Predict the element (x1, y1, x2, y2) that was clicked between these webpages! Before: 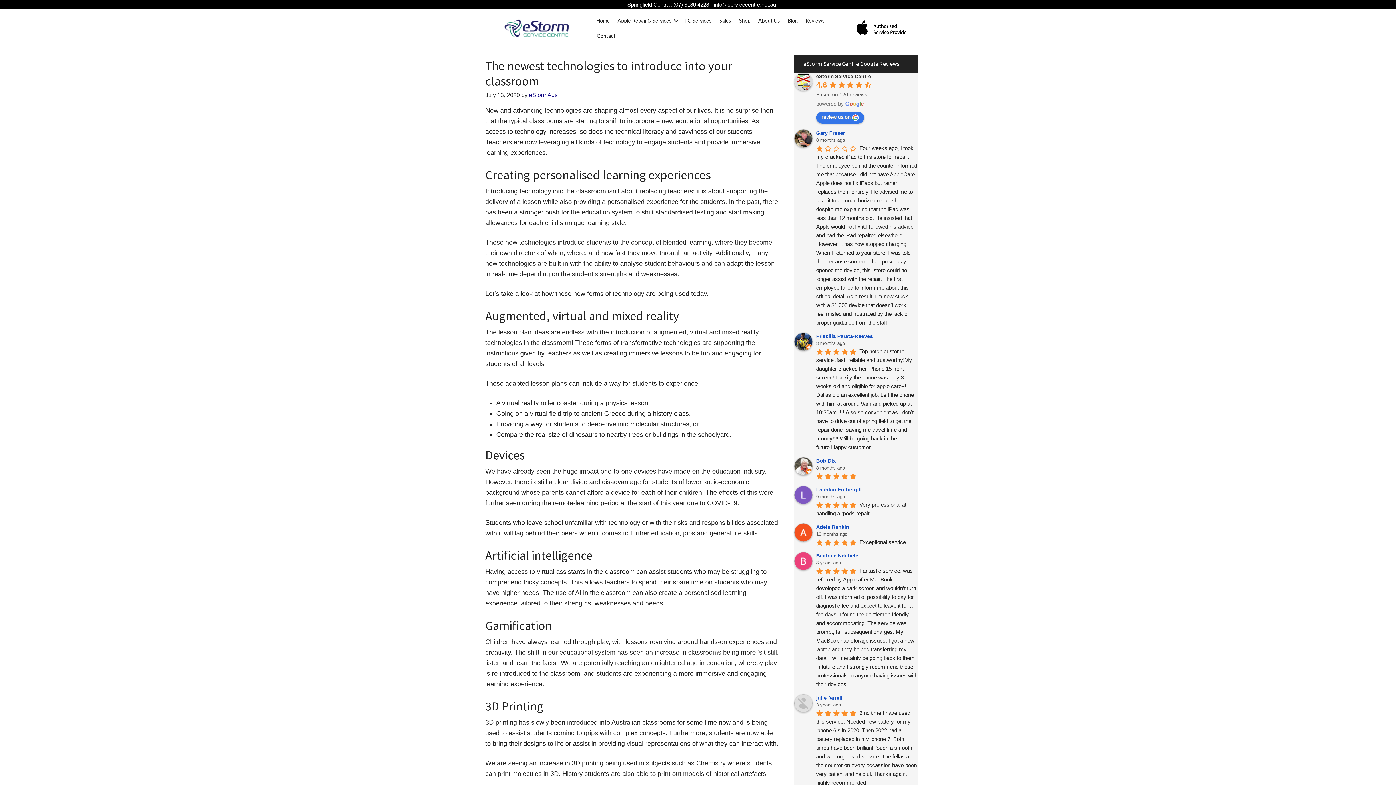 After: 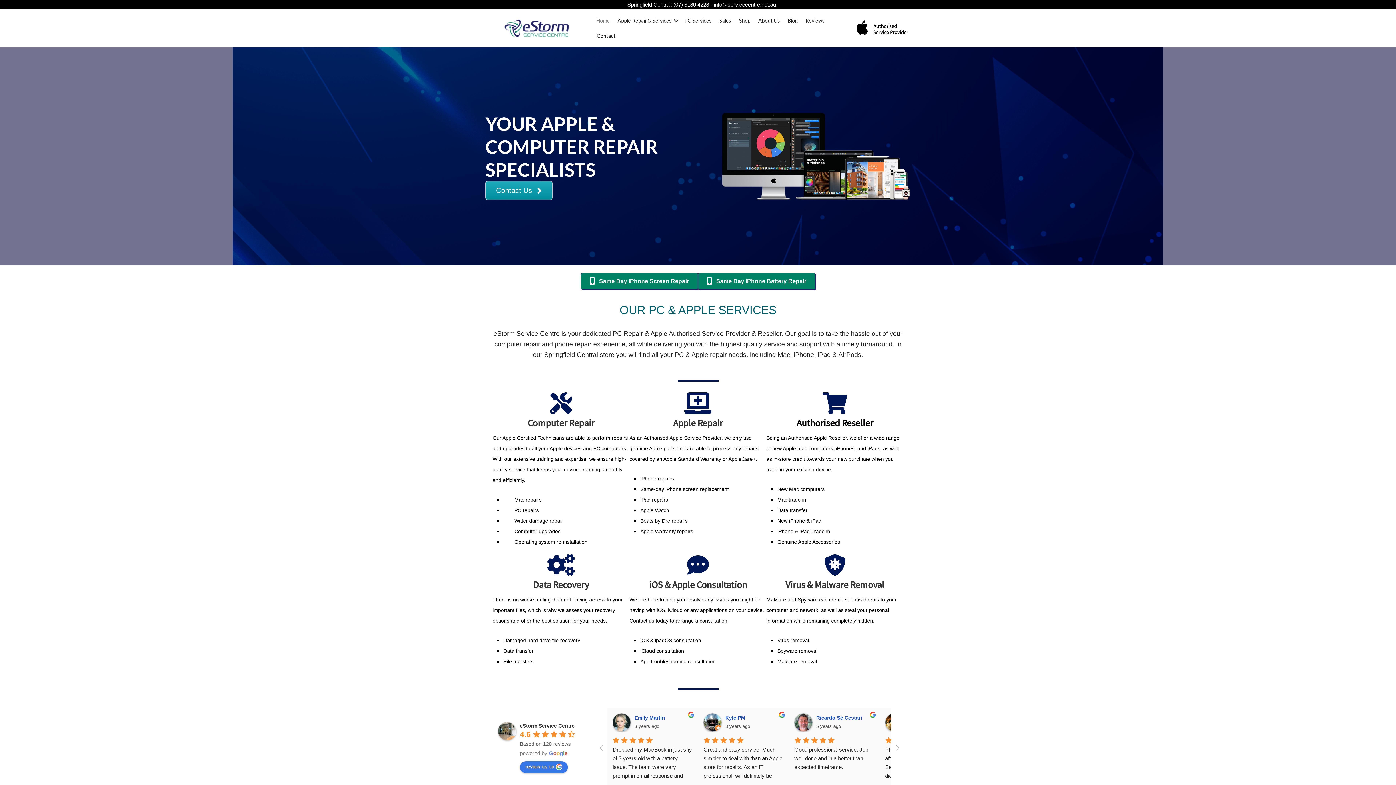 Action: bbox: (592, 13, 613, 28) label: Home